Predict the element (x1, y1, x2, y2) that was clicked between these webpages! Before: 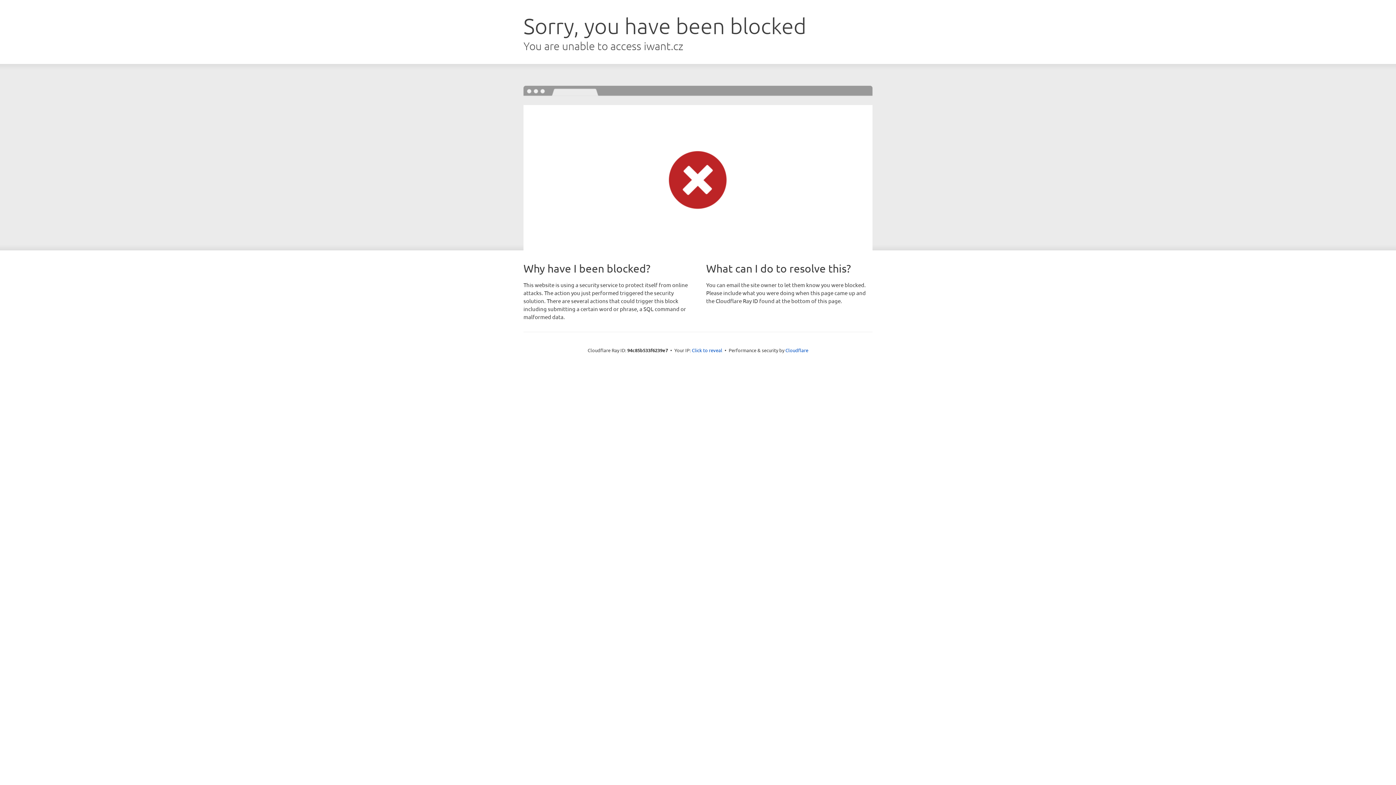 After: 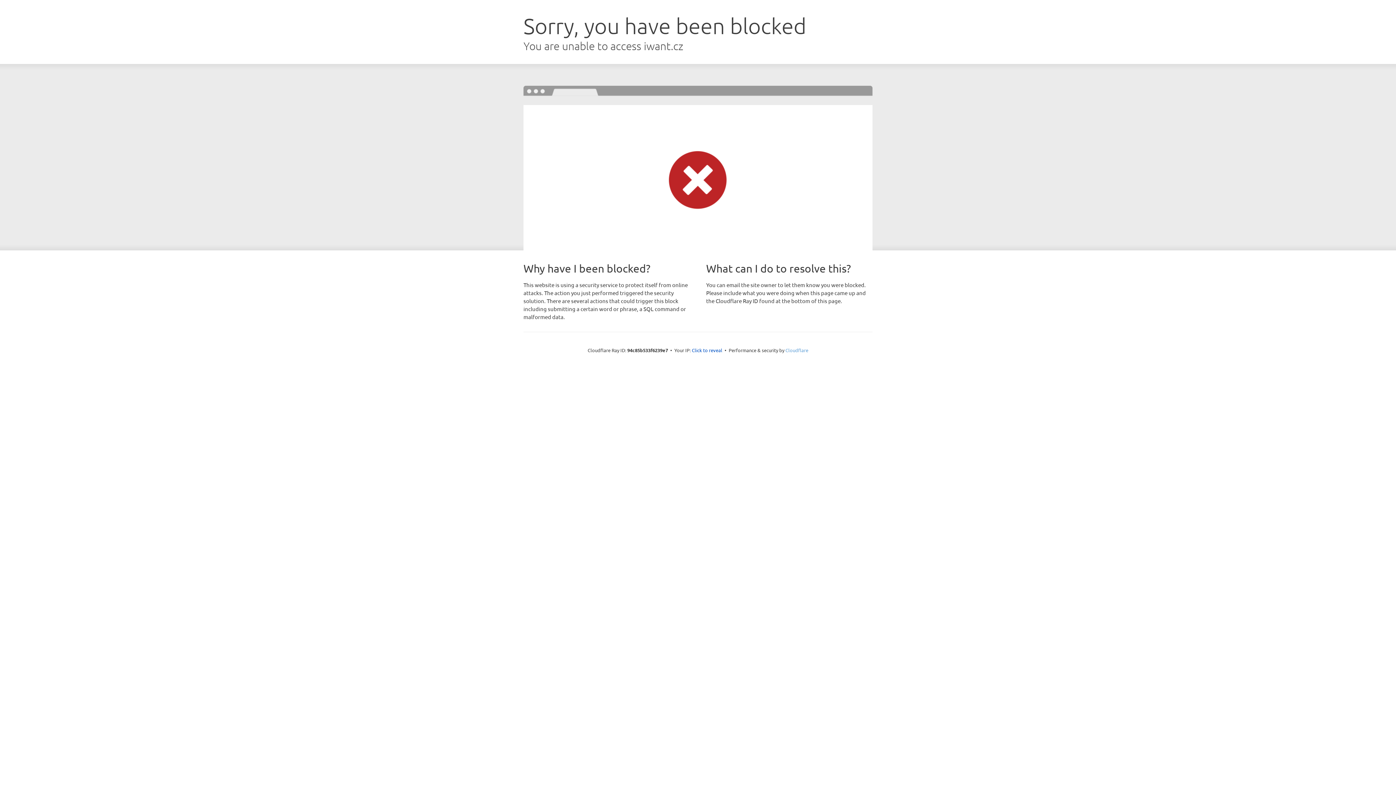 Action: label: Cloudflare bbox: (785, 347, 808, 353)